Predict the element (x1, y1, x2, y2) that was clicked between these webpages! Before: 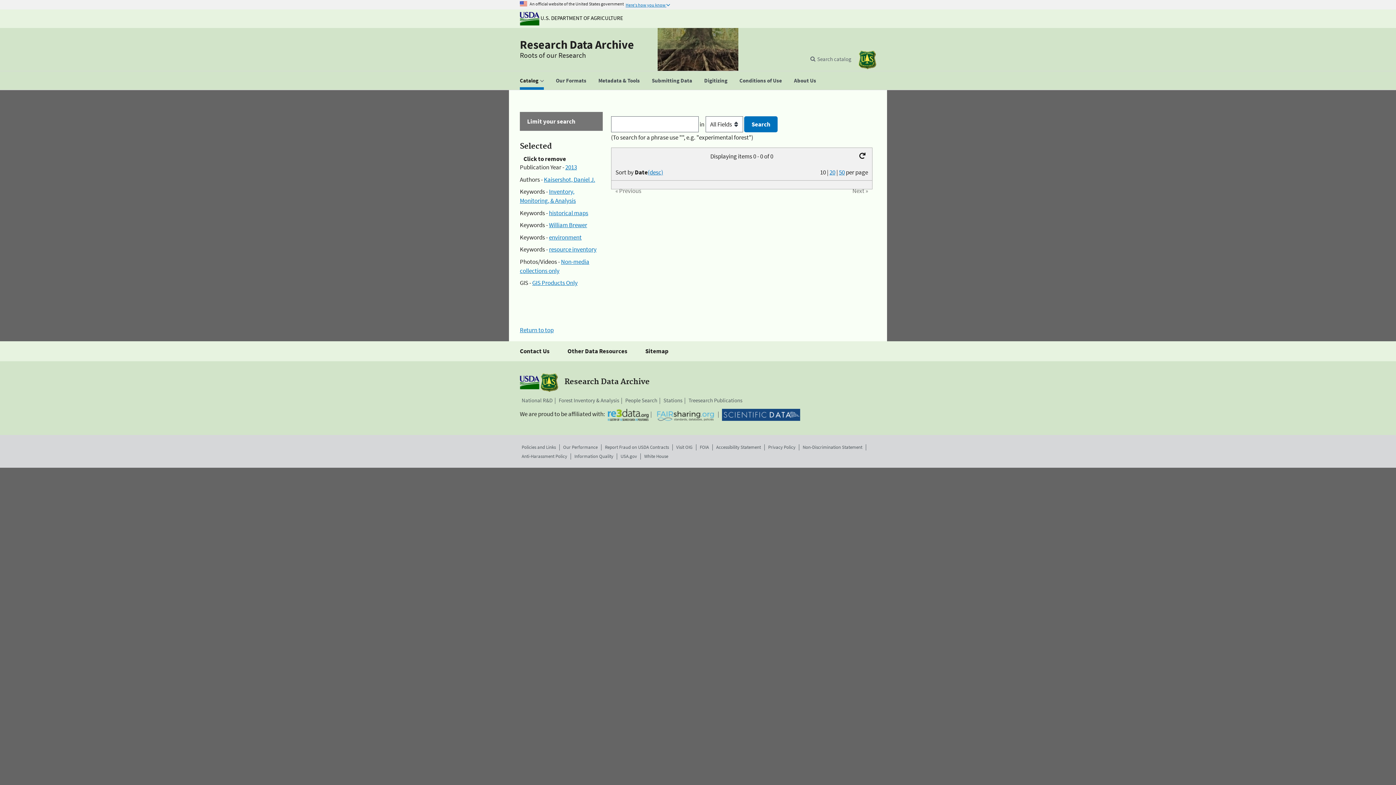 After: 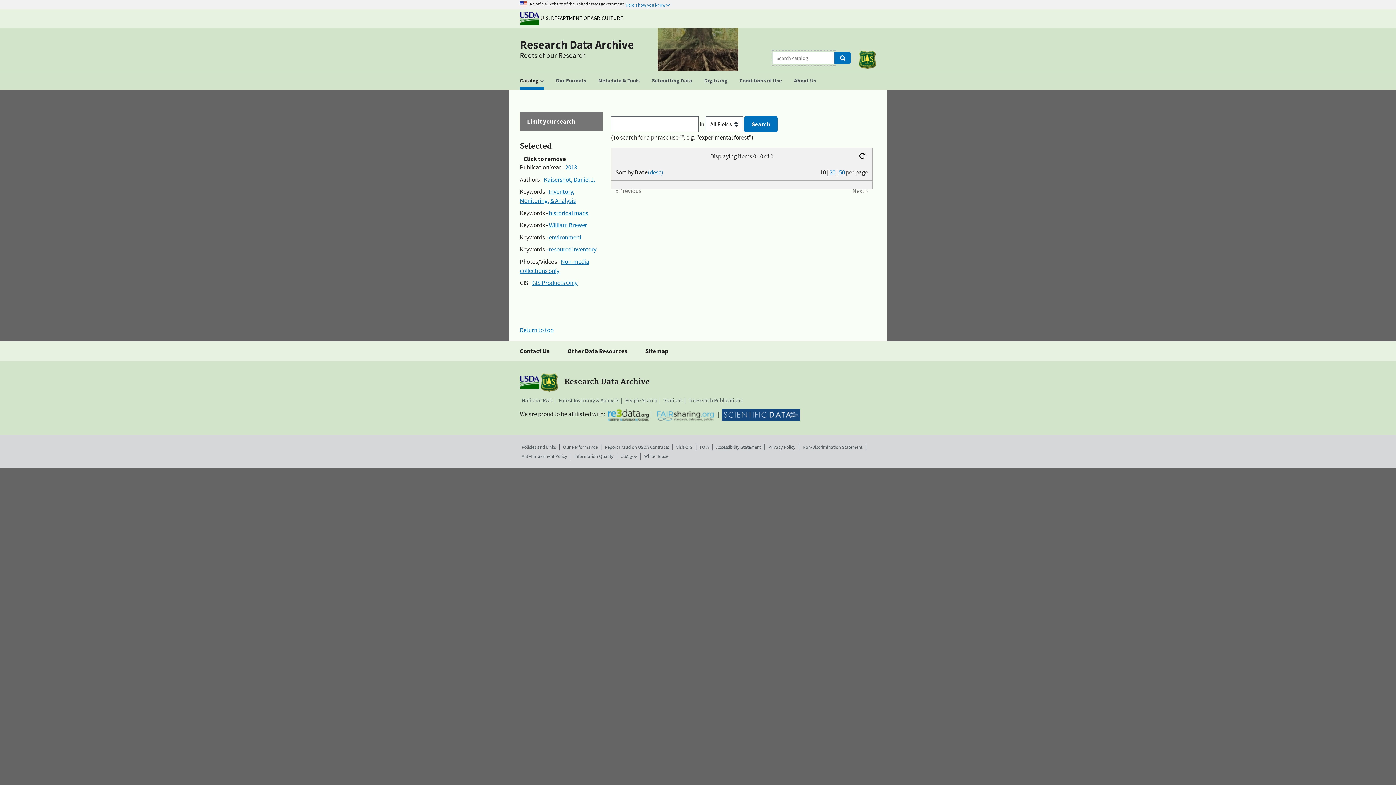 Action: bbox: (809, 56, 851, 61) label: Search catalog